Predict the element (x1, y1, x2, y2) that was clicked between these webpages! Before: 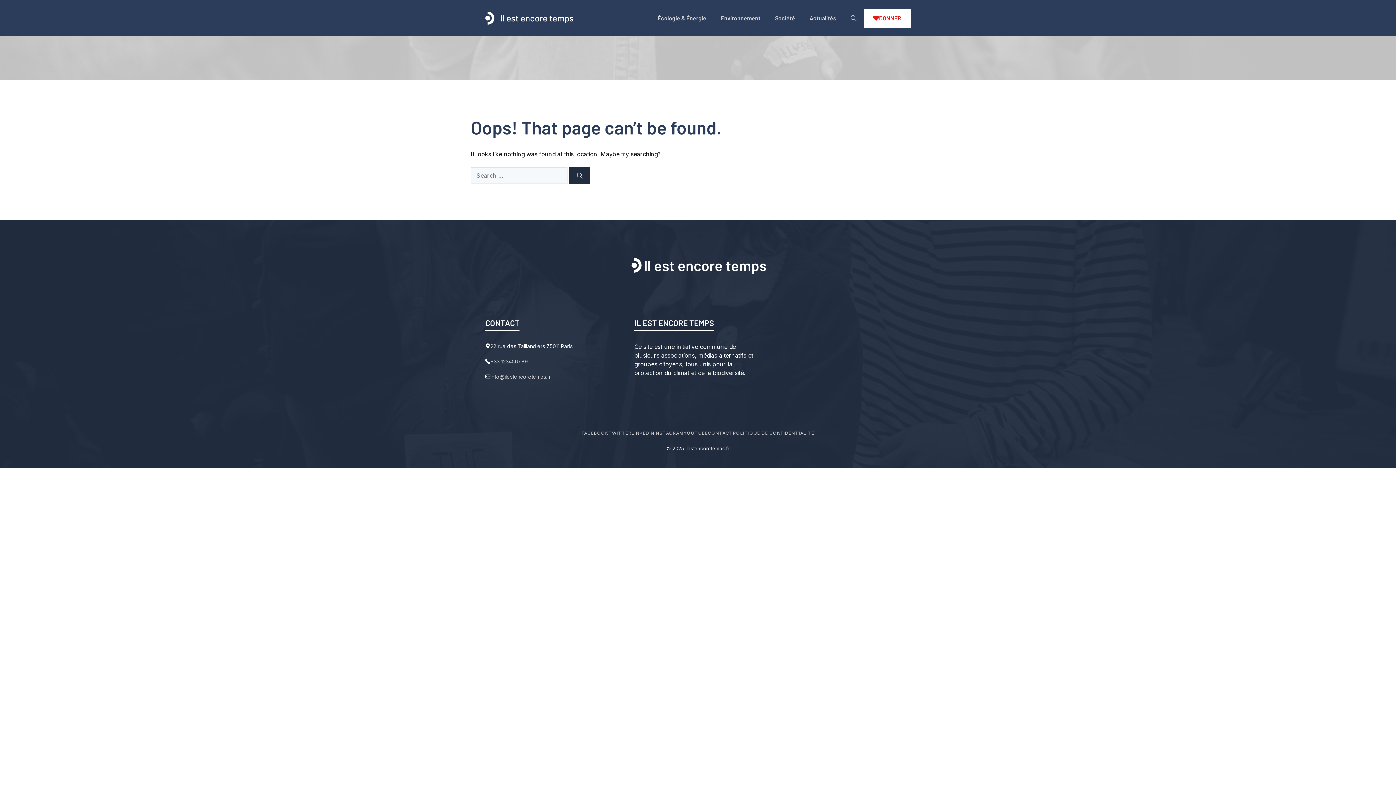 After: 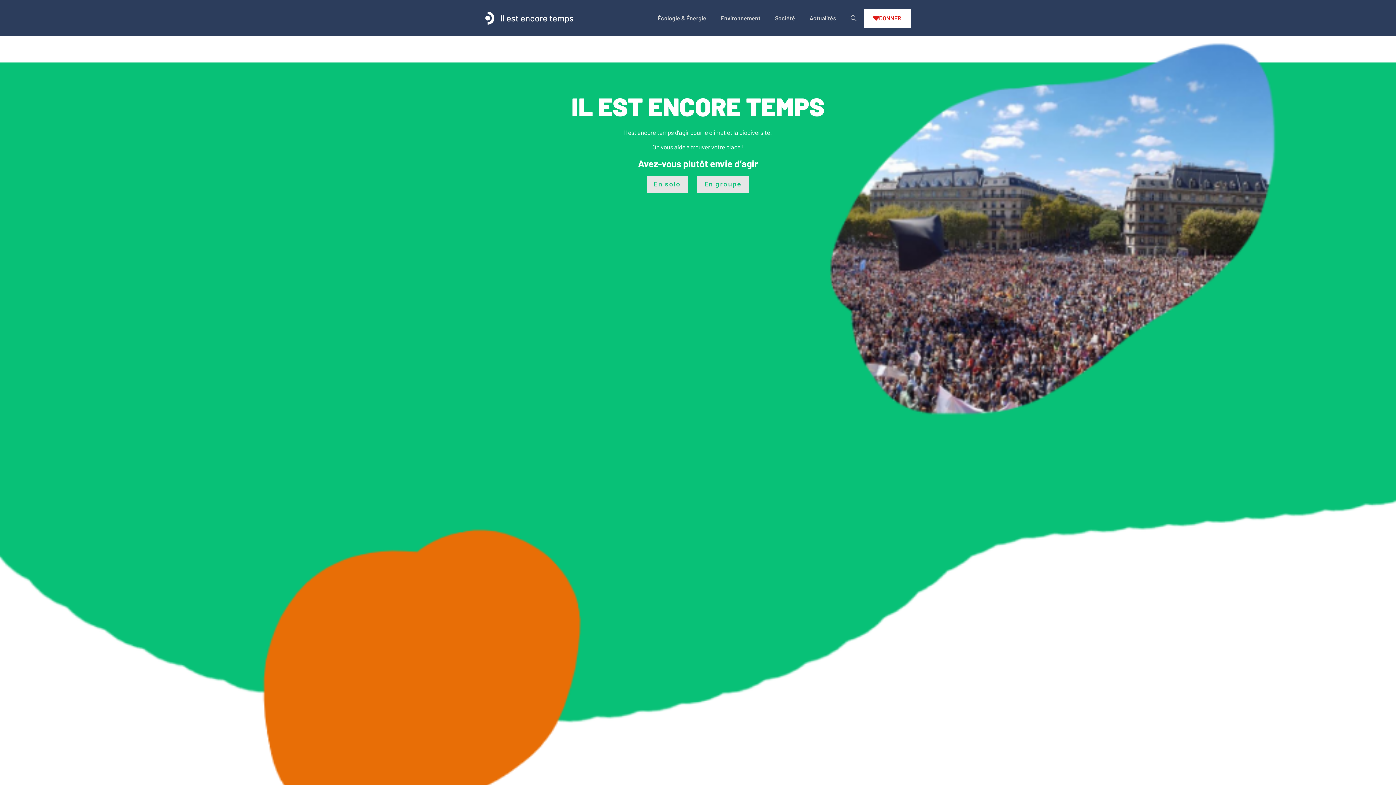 Action: bbox: (485, 13, 494, 21)